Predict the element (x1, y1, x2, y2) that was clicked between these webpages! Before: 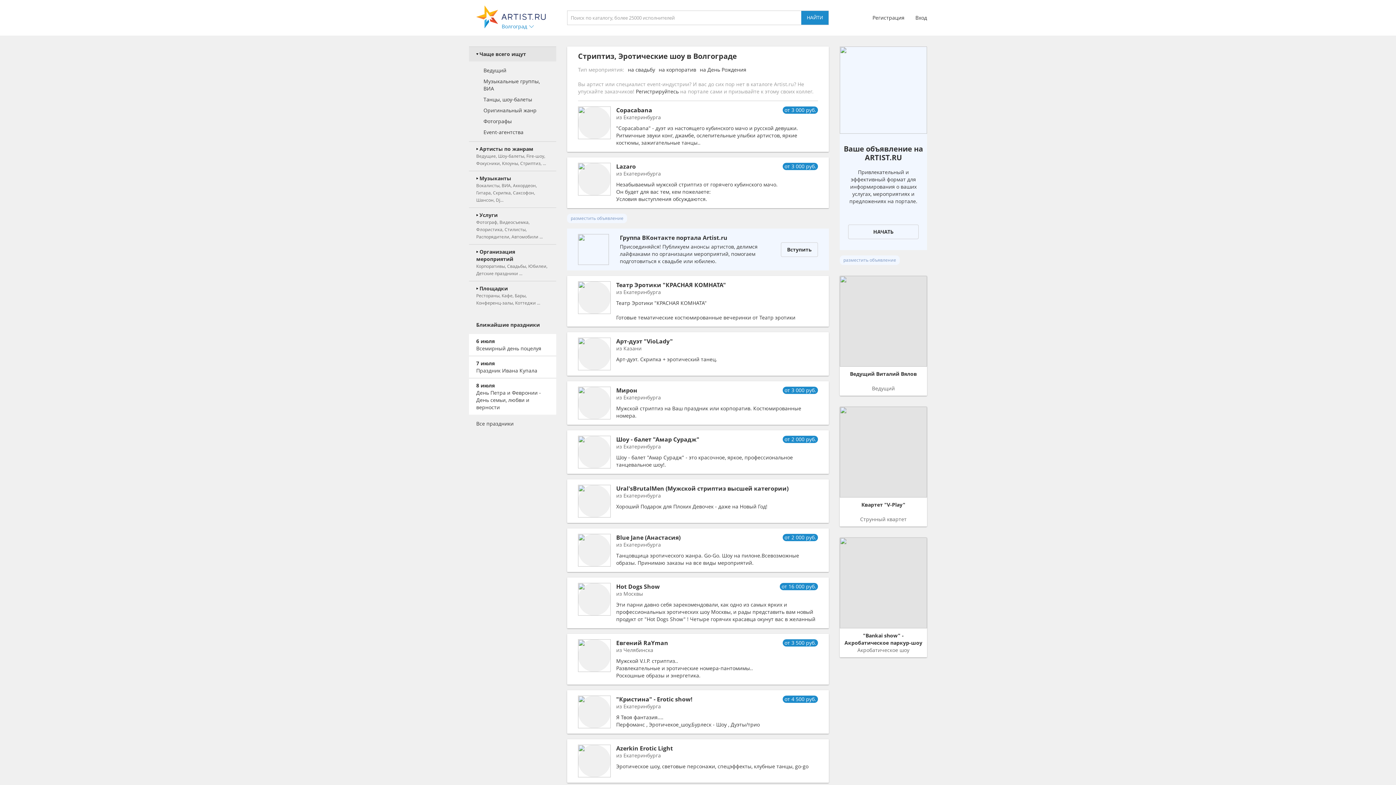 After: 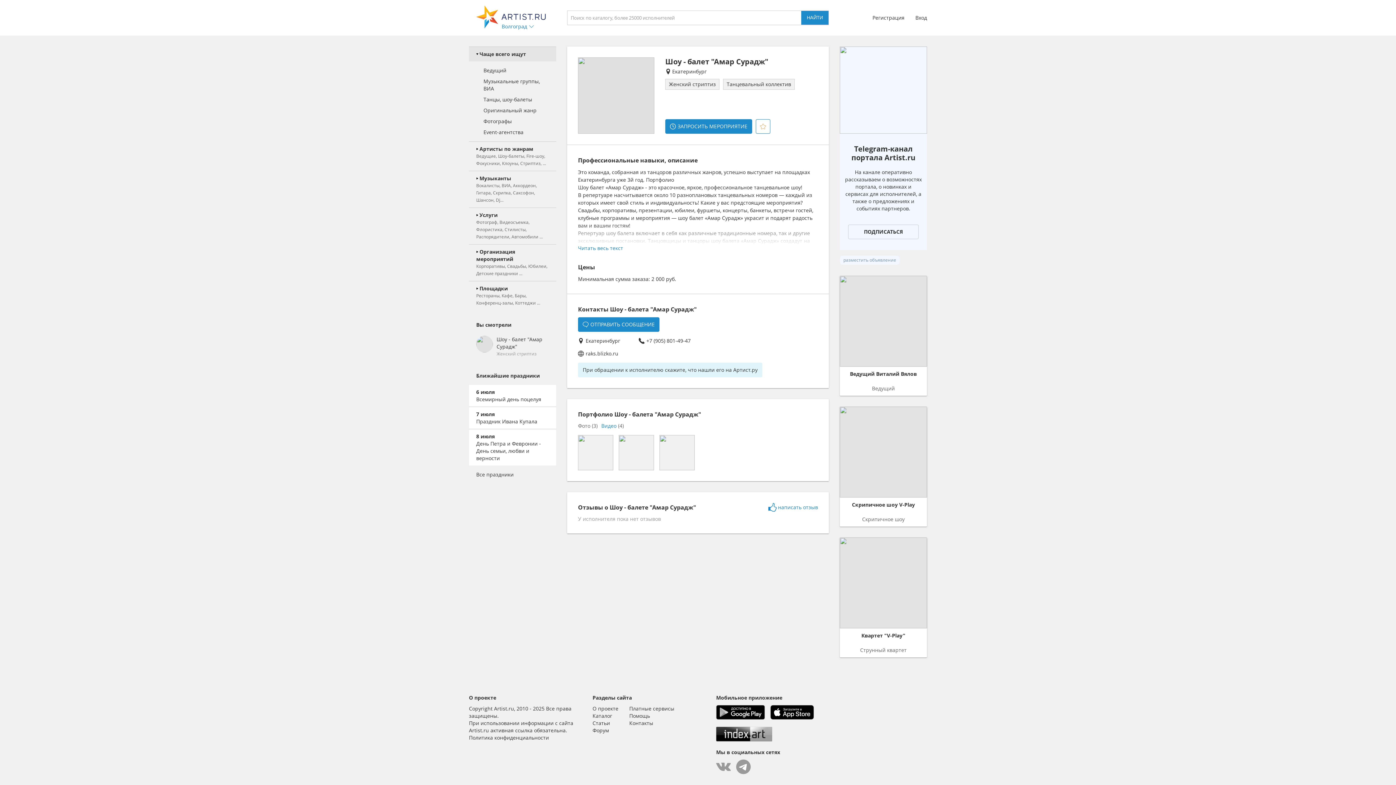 Action: label: Шоу - балет "Амар Сурадж"
от 2 000 руб.
из Екатеринбурга
Шоу - балет "Амар Сурадж" - это красочное, яркое, профессиональное танцевальное шоу!. bbox: (567, 430, 829, 474)